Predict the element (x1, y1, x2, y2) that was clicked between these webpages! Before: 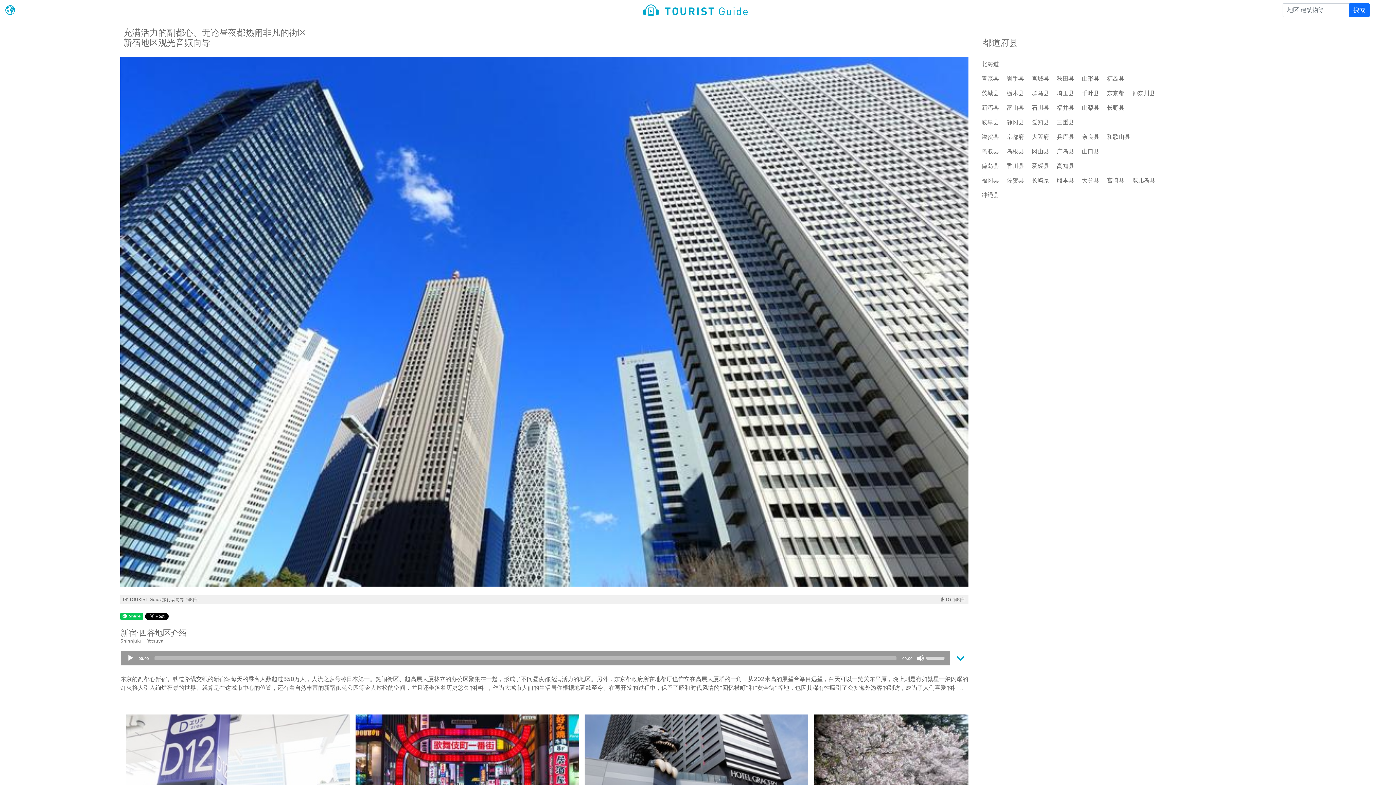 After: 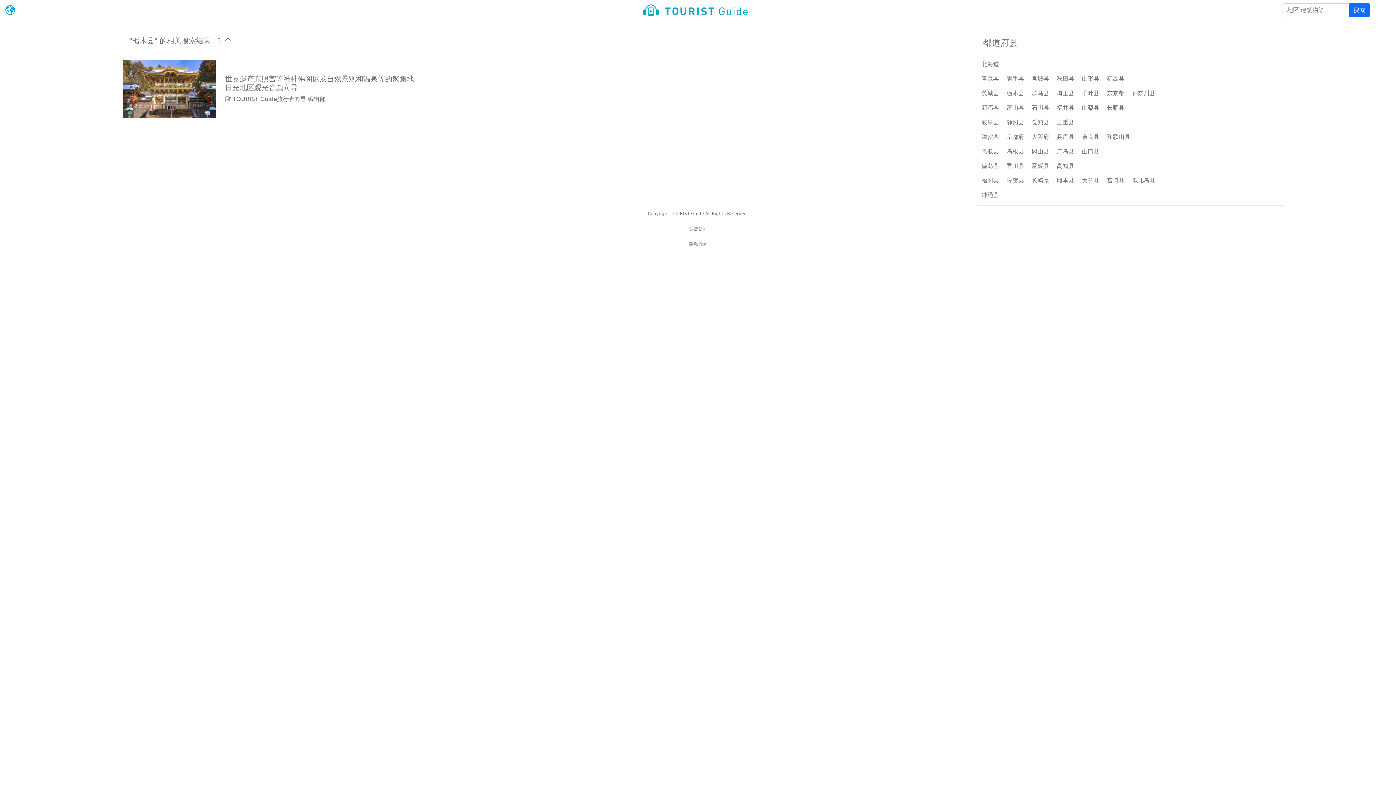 Action: bbox: (1006, 89, 1024, 96) label: 栃木县